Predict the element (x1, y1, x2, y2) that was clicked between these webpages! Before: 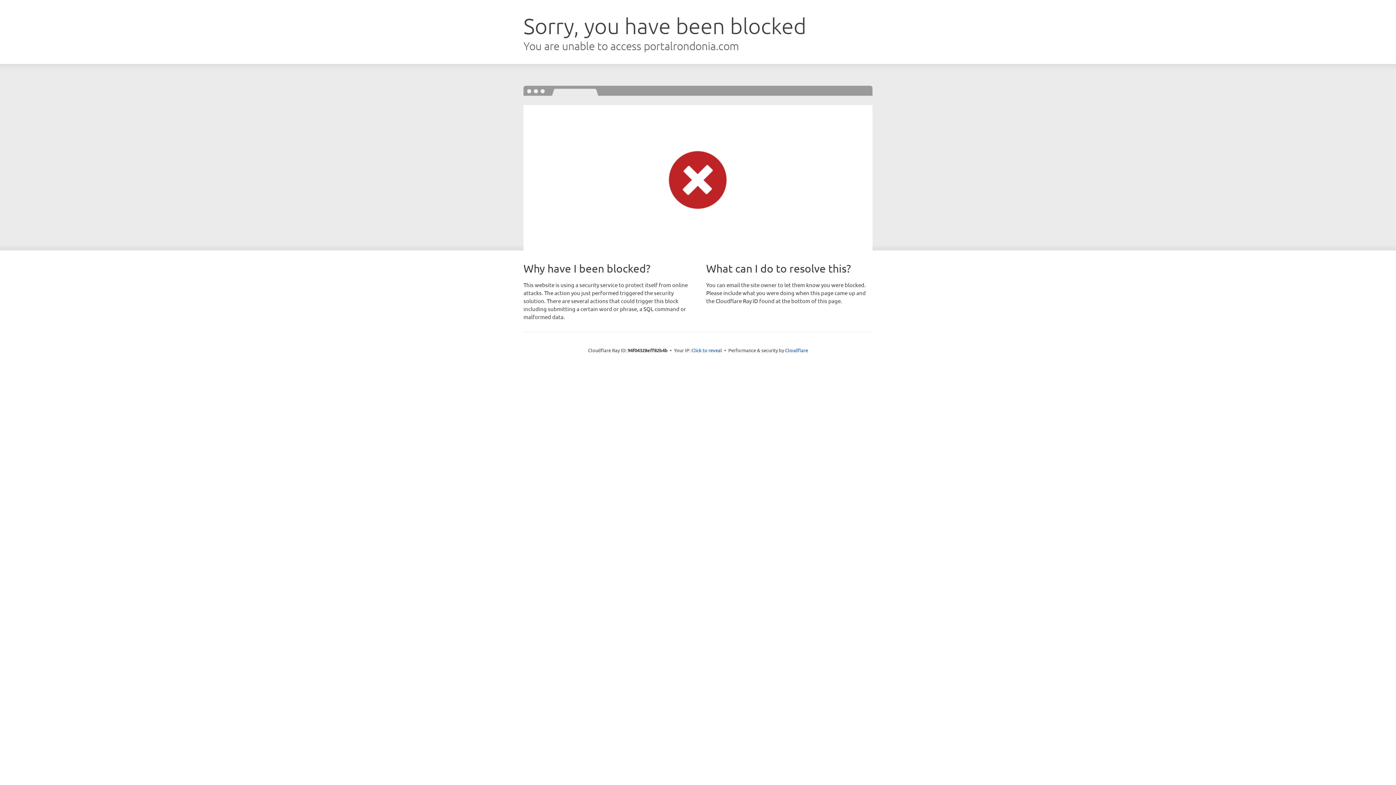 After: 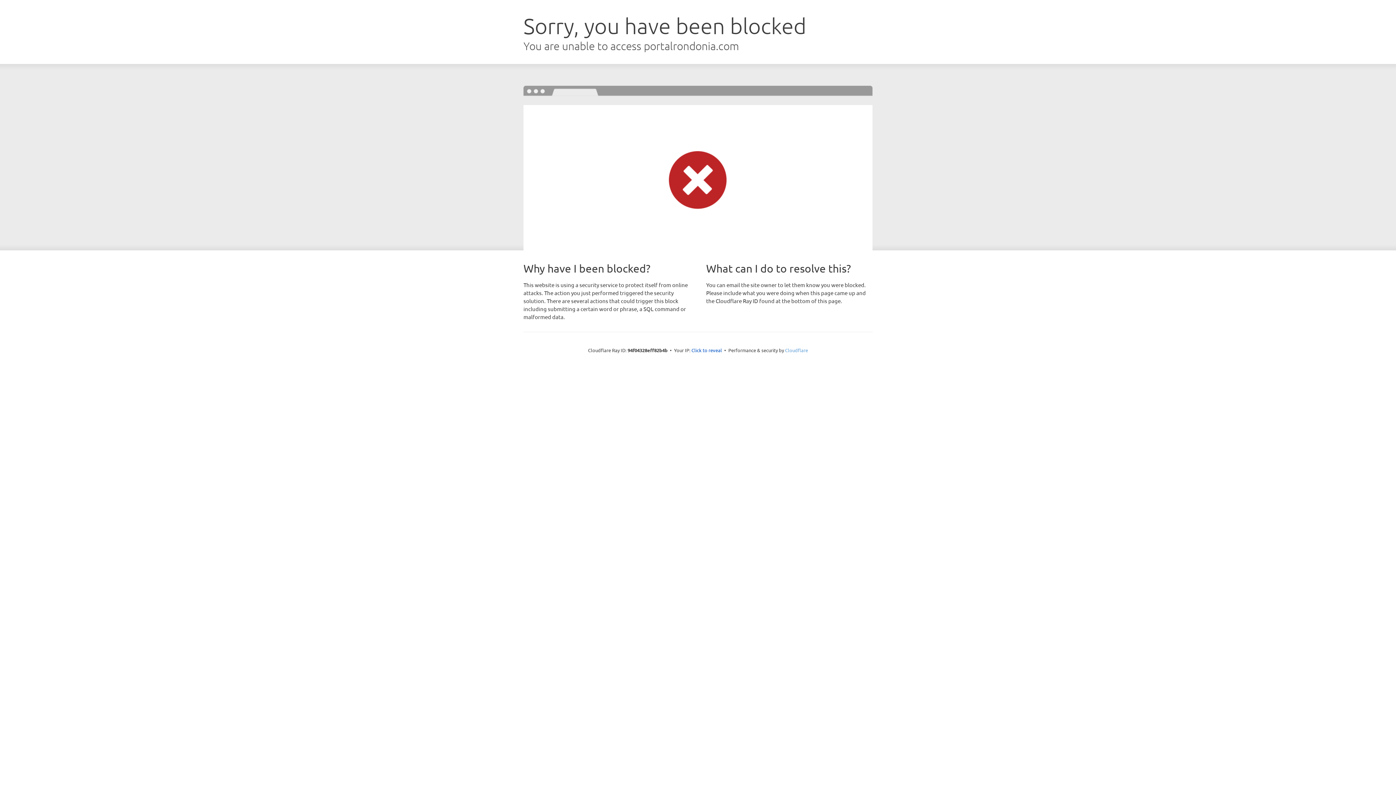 Action: bbox: (785, 347, 808, 353) label: Cloudflare